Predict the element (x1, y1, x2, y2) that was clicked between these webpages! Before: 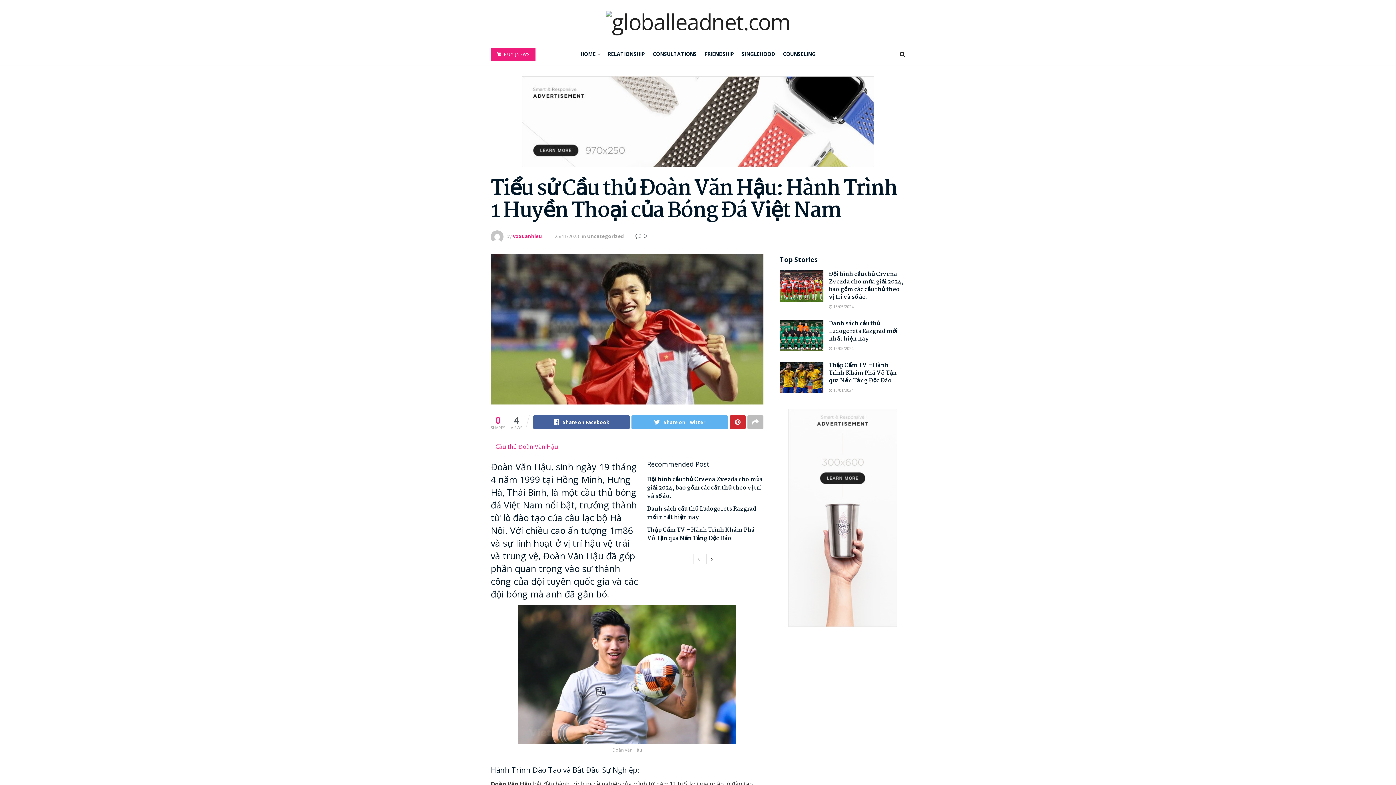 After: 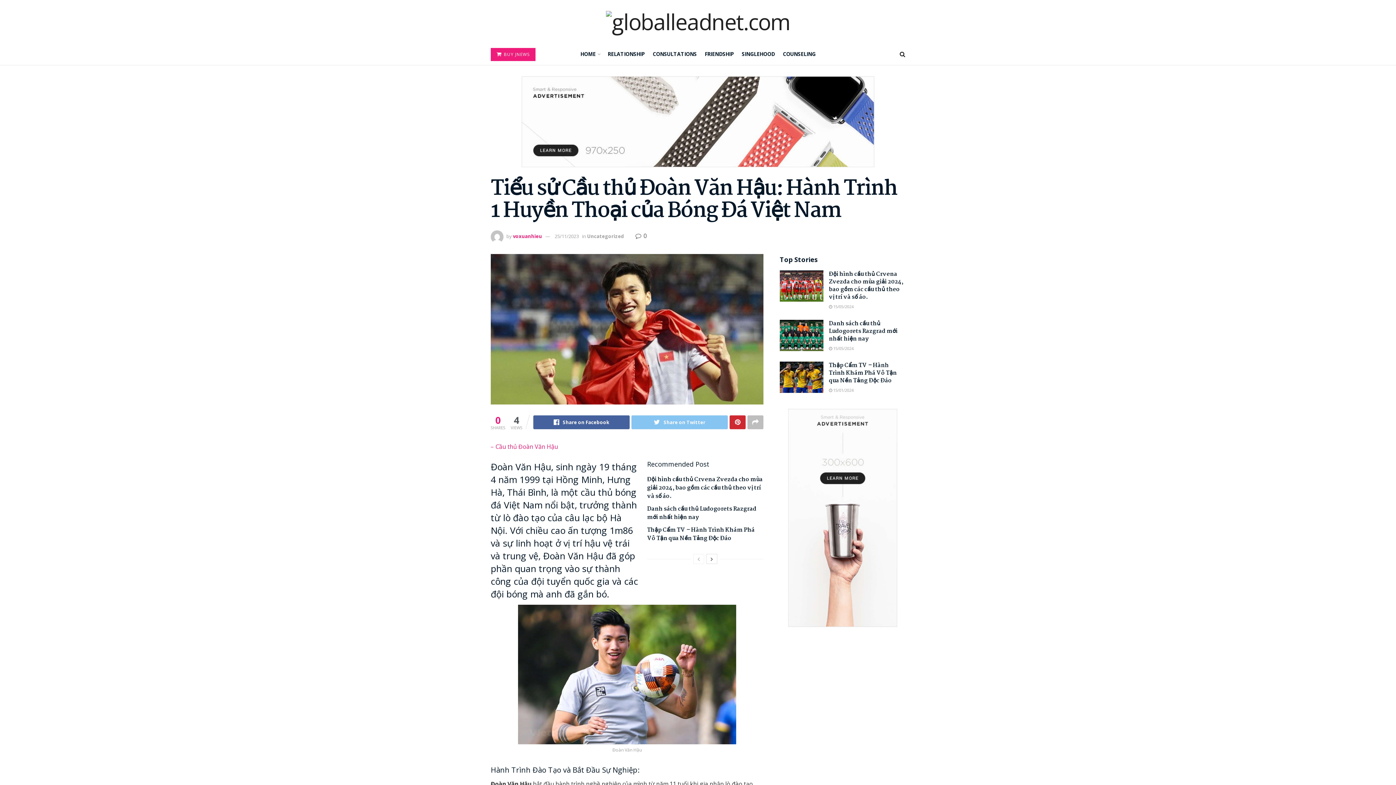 Action: bbox: (631, 415, 728, 429) label: Share on Twitter